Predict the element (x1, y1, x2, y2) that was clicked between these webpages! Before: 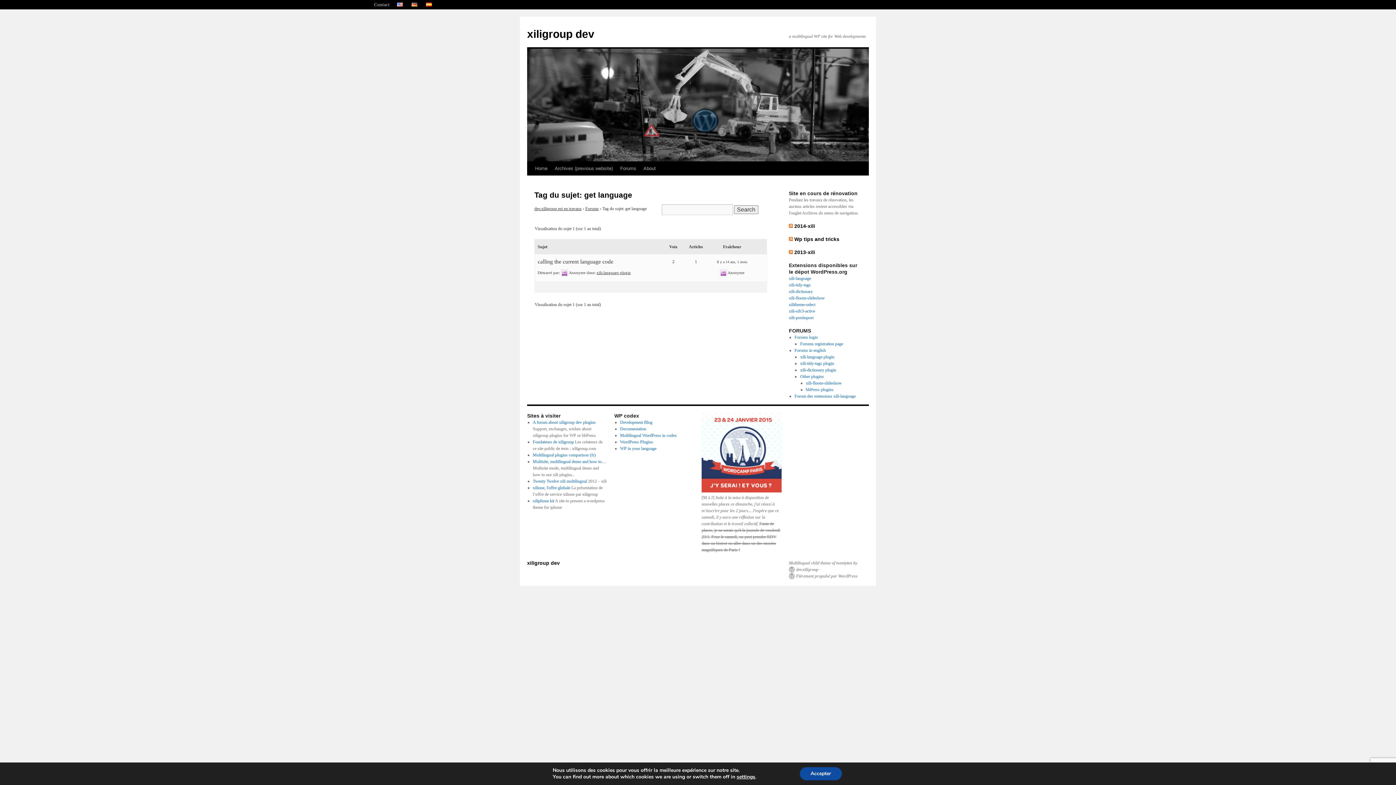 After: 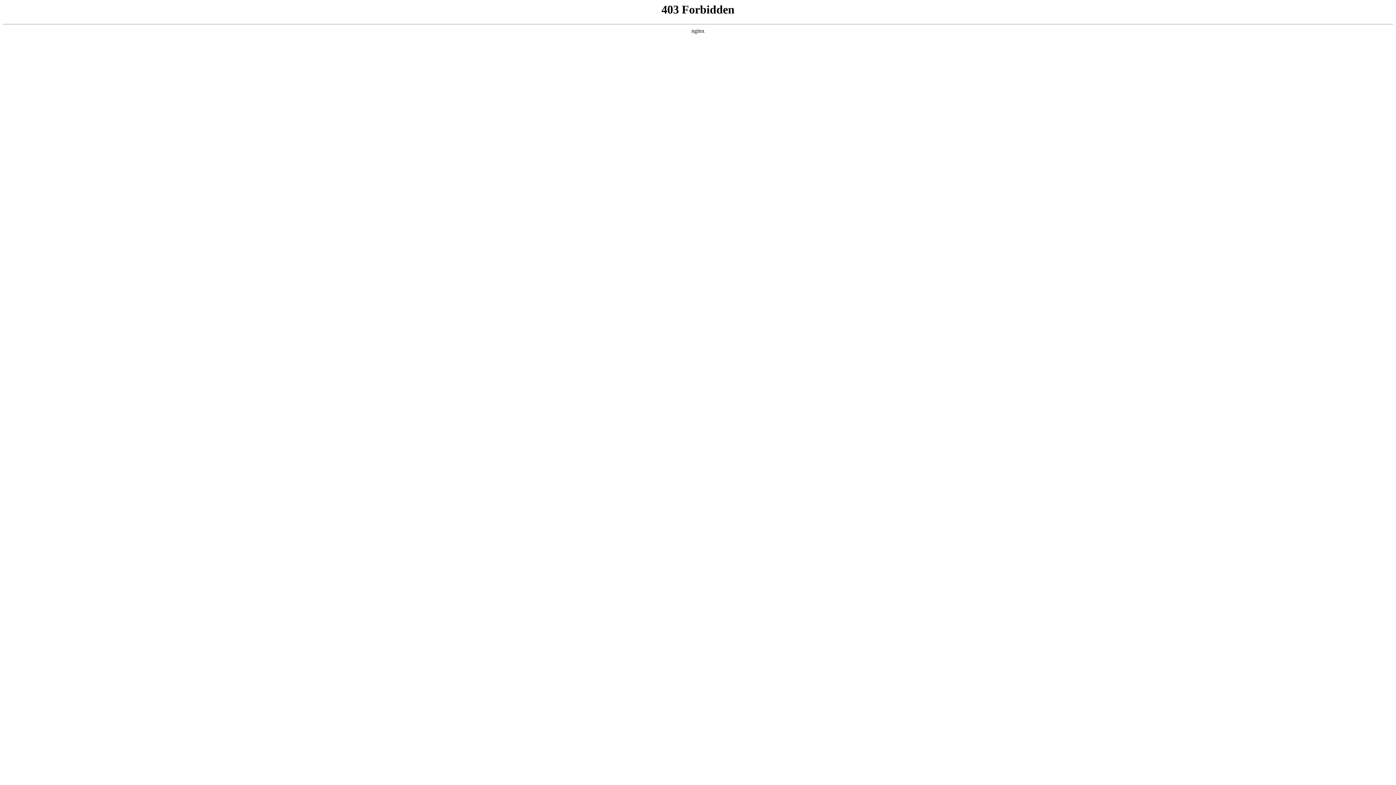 Action: label: WP in your language bbox: (620, 446, 656, 451)